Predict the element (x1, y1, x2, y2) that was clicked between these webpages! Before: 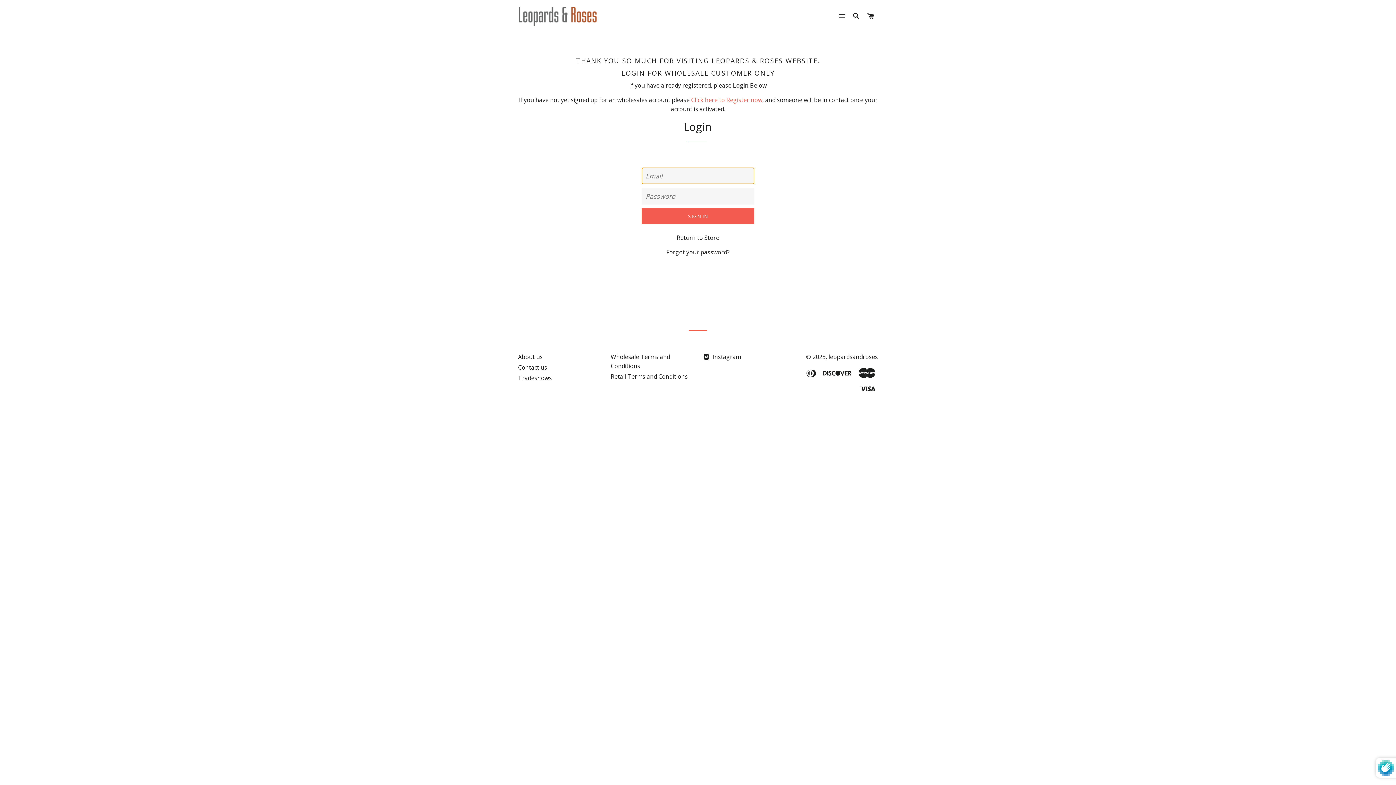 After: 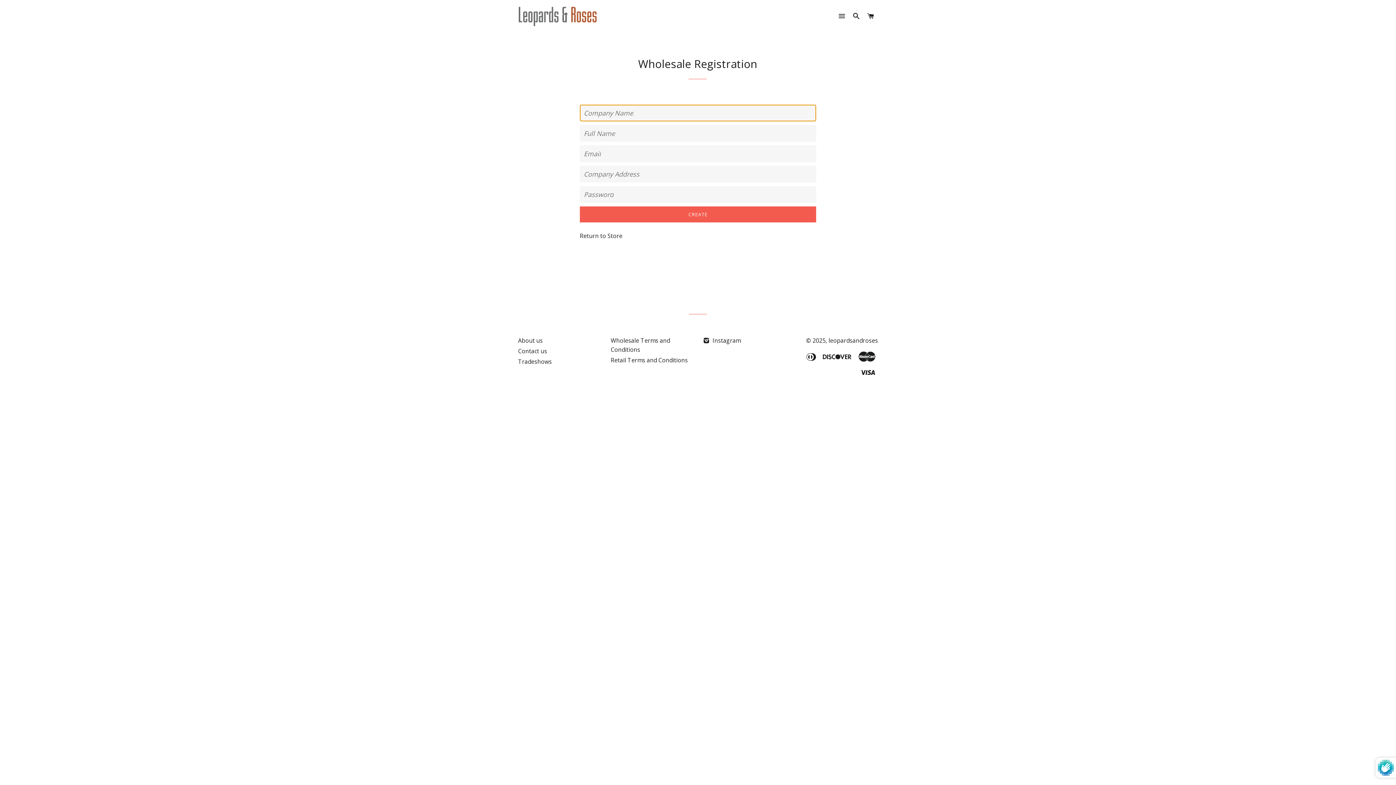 Action: bbox: (691, 96, 762, 104) label: Click here to Register now